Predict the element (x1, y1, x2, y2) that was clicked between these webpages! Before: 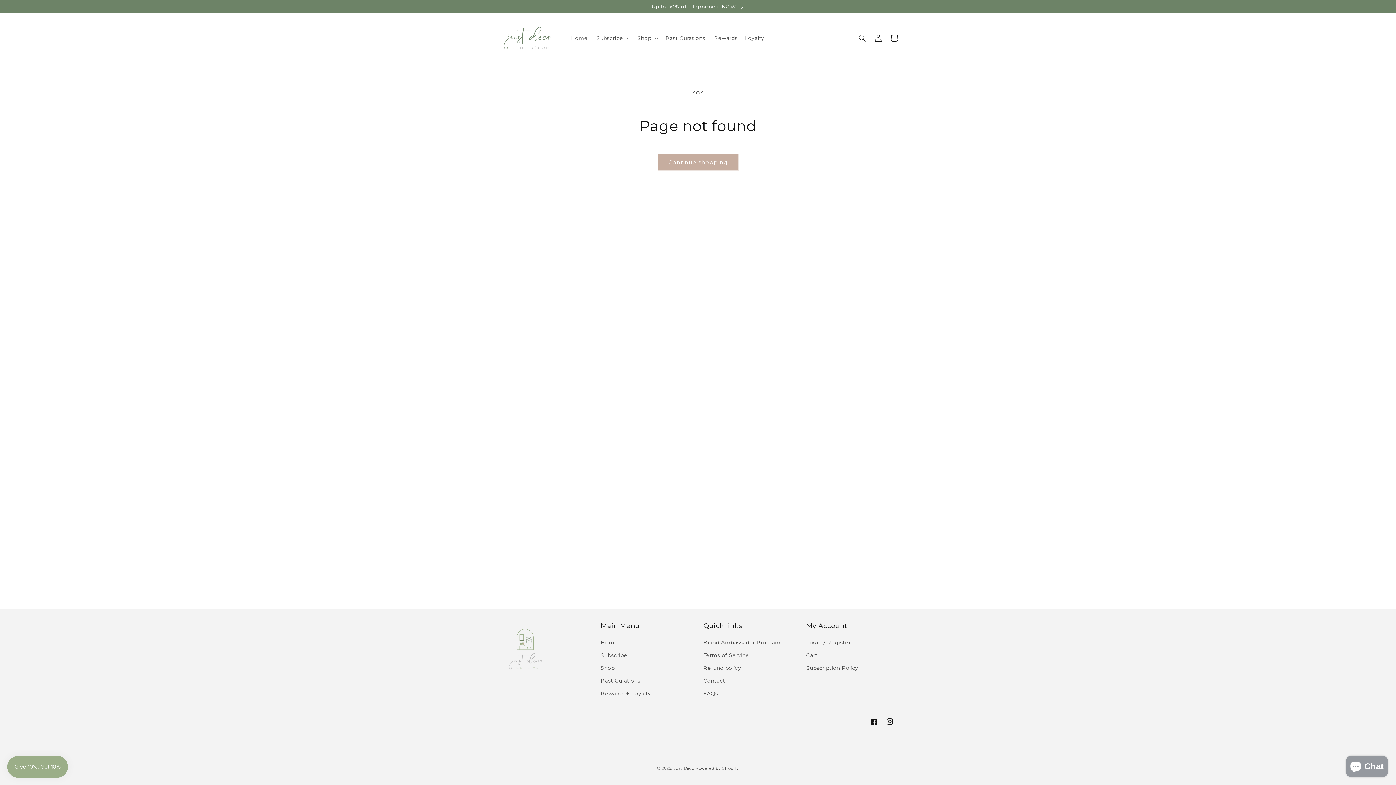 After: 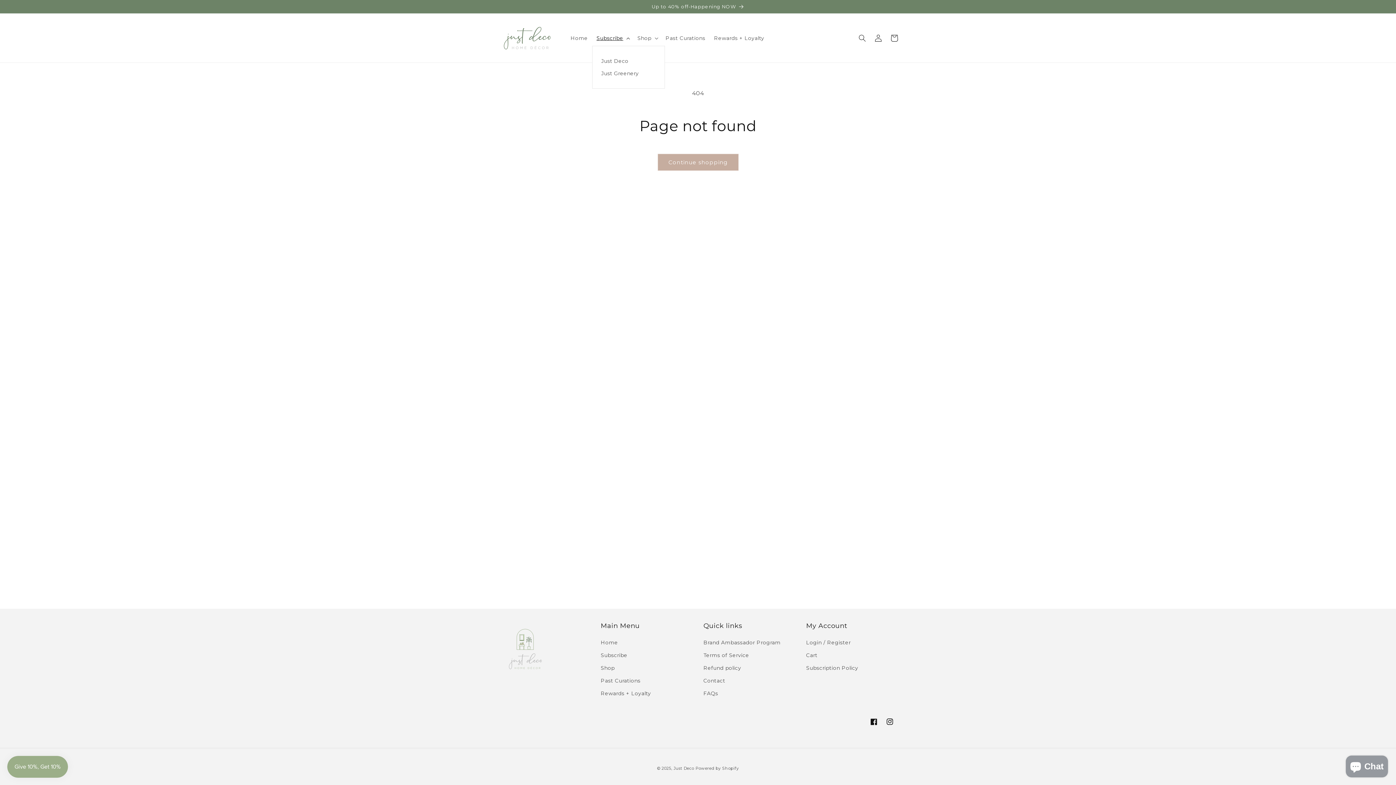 Action: label: Subscribe bbox: (592, 30, 633, 45)